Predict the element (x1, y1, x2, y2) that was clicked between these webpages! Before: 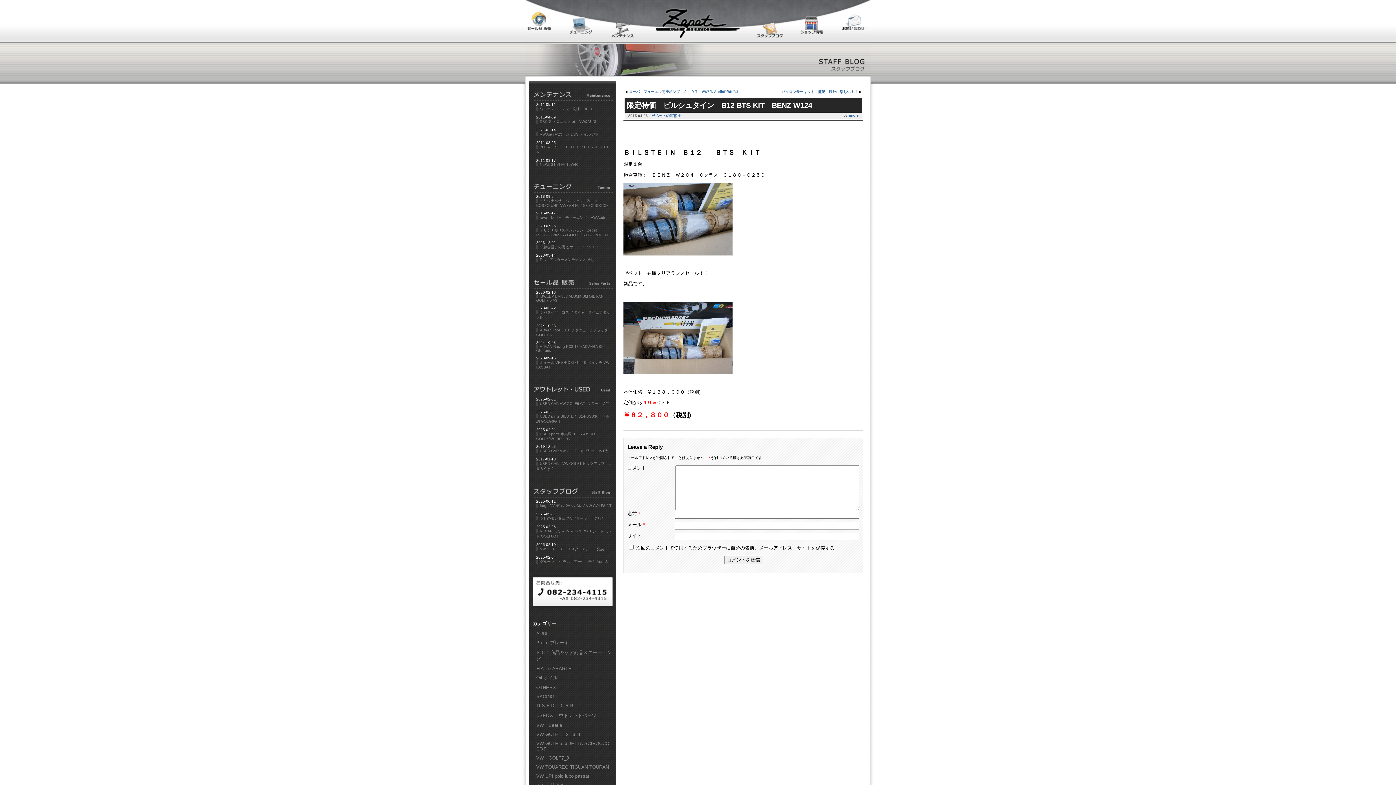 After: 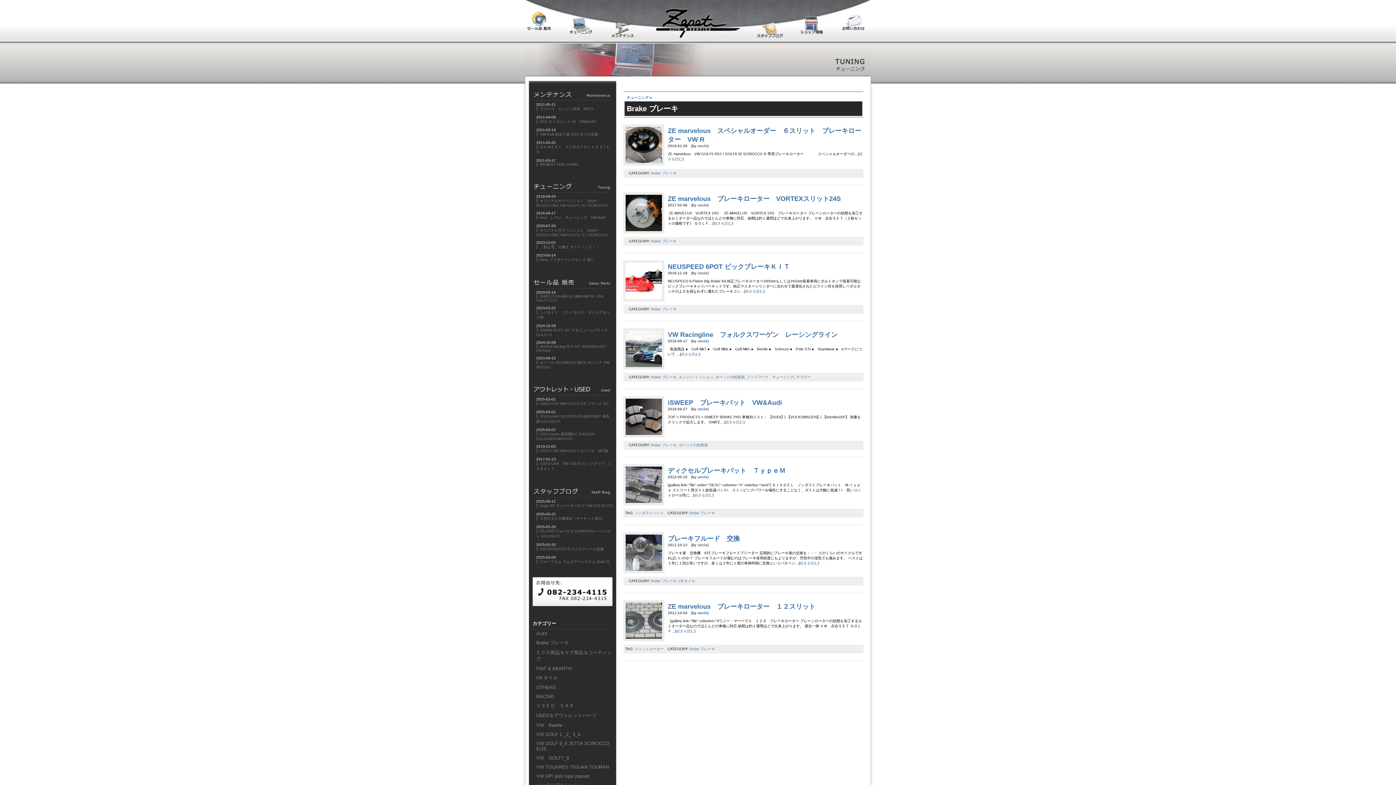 Action: bbox: (536, 640, 569, 645) label: Brake ブレーキ